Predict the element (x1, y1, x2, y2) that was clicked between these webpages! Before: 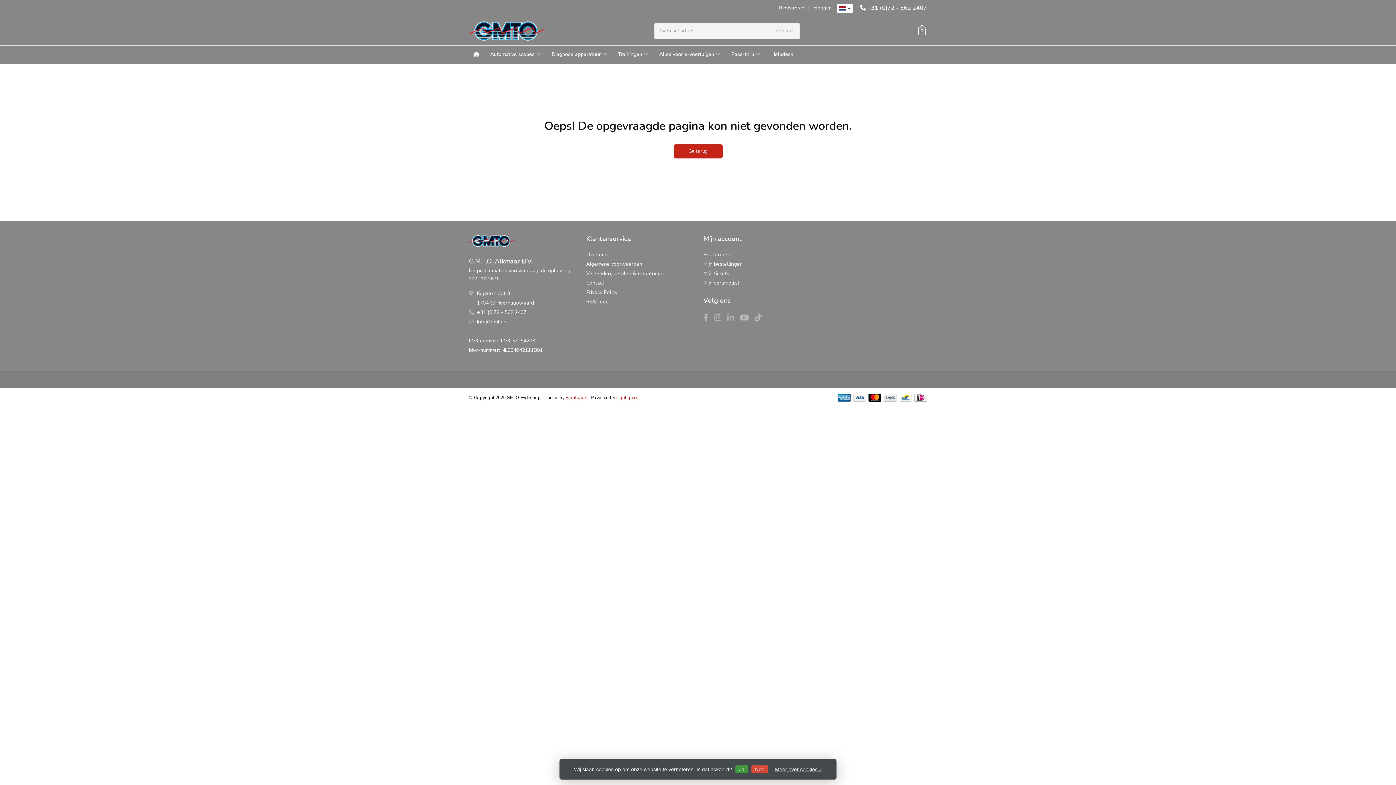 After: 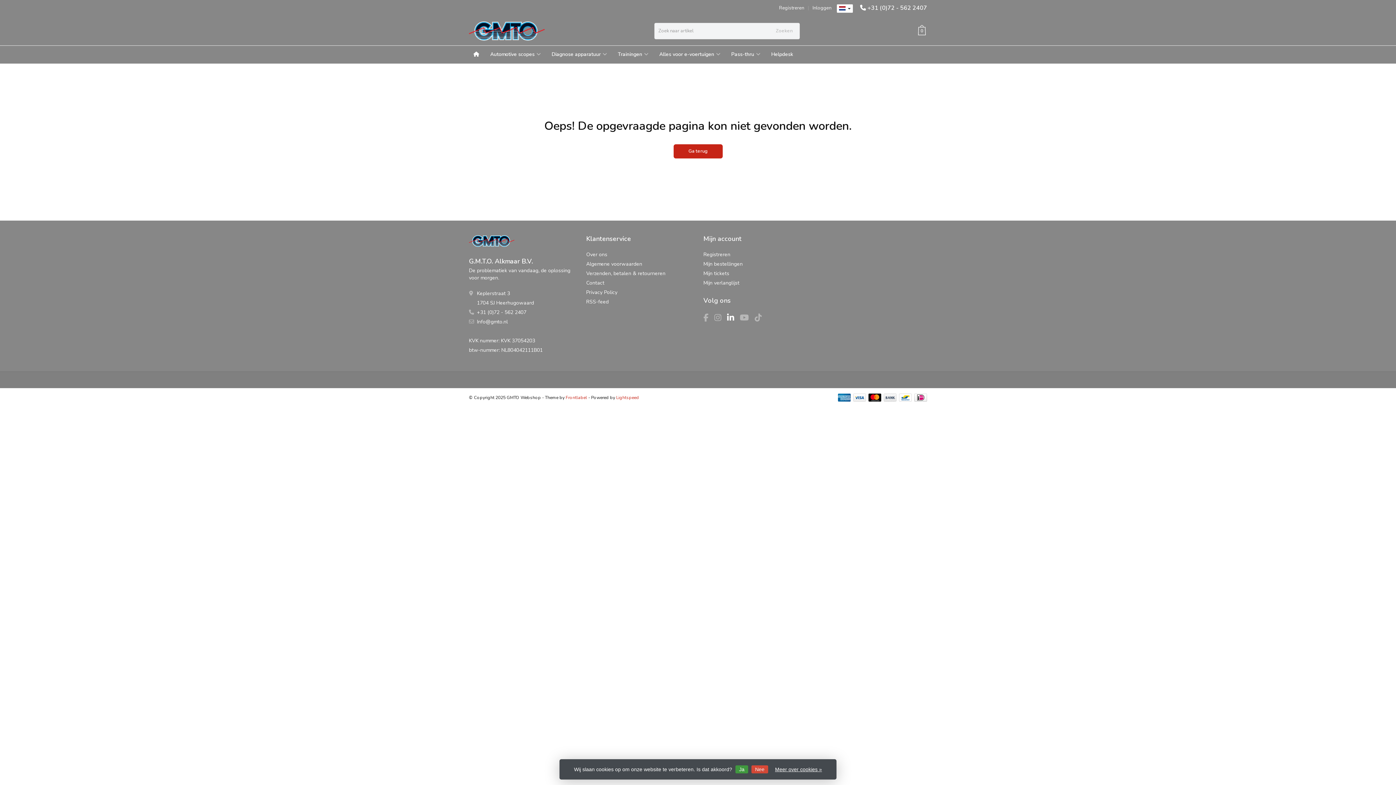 Action: bbox: (727, 315, 740, 322) label:  